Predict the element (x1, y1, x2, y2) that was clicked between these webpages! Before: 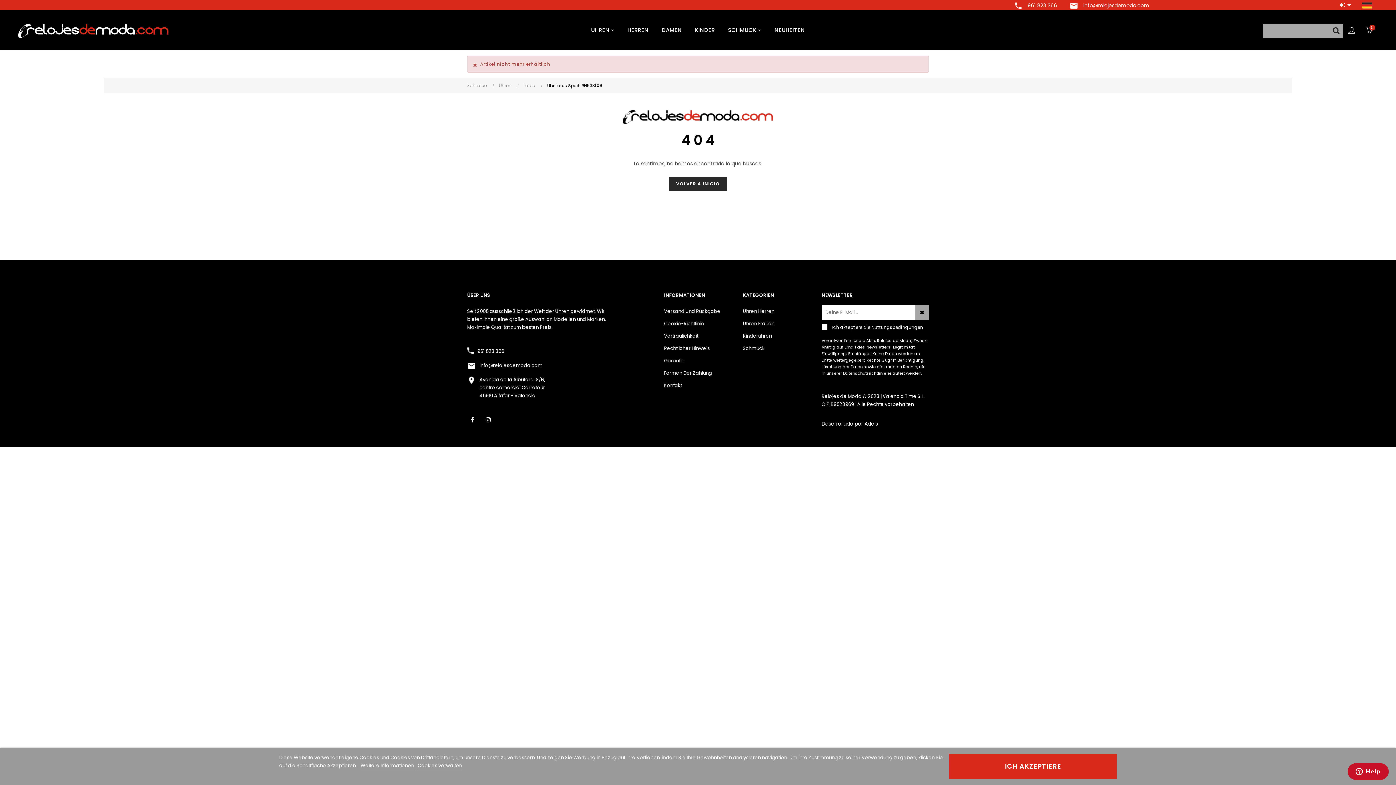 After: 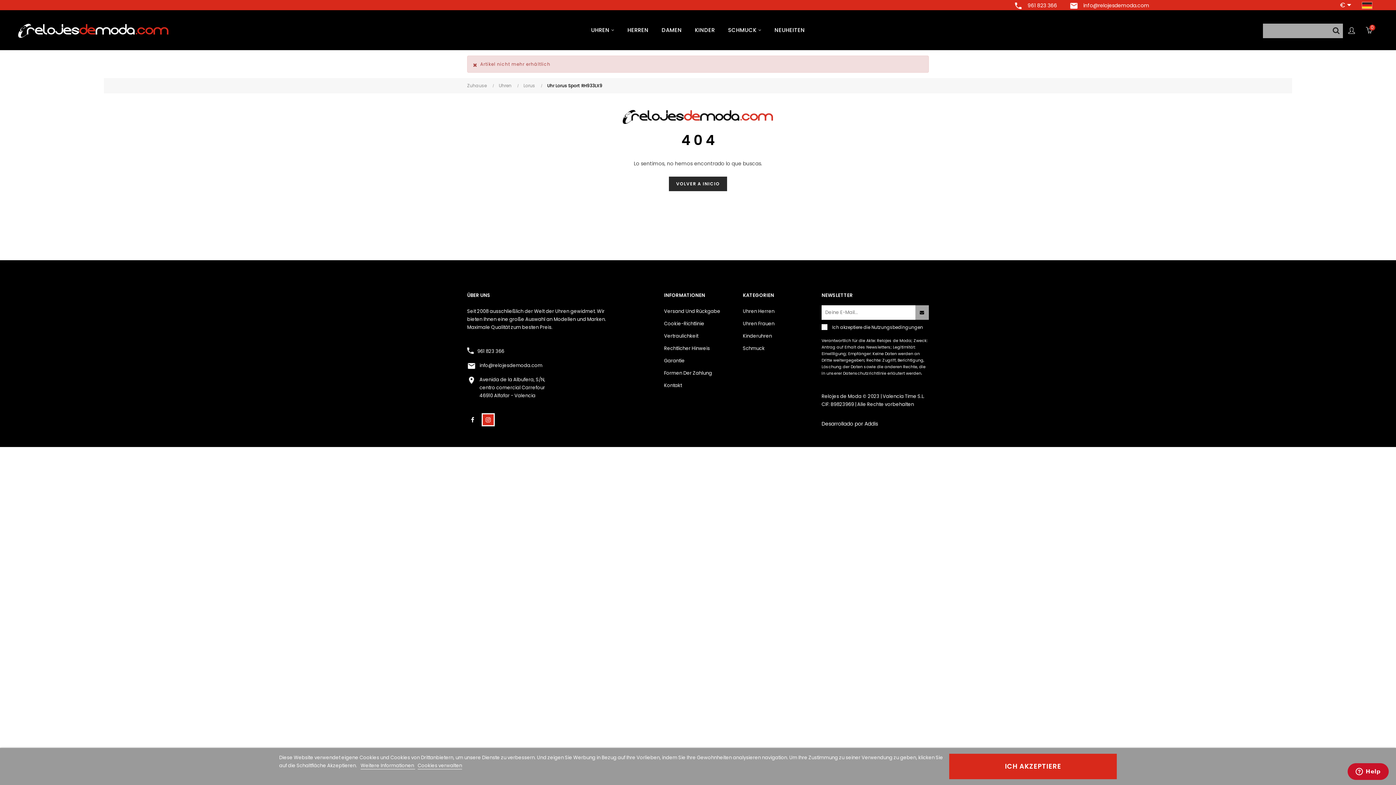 Action: bbox: (482, 414, 493, 425) label: Instagram